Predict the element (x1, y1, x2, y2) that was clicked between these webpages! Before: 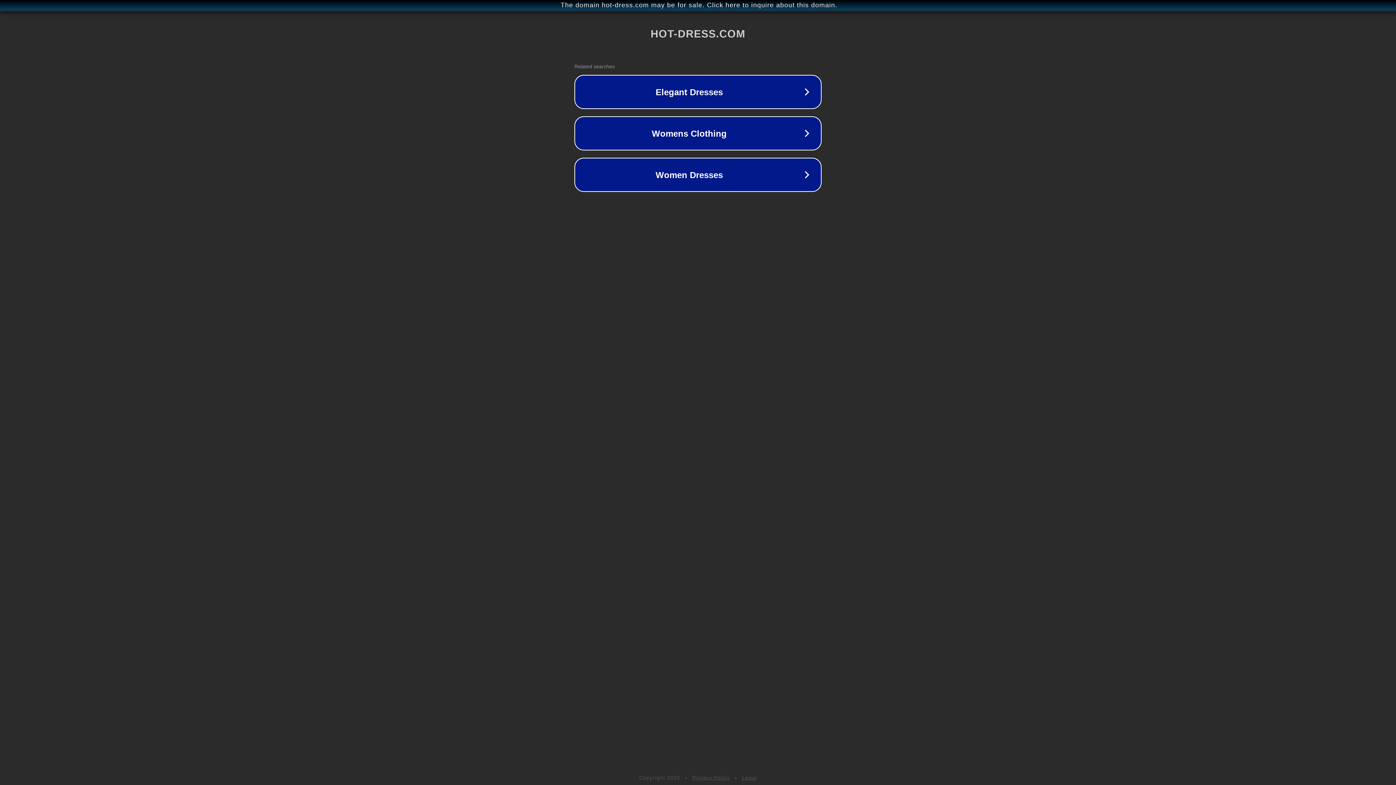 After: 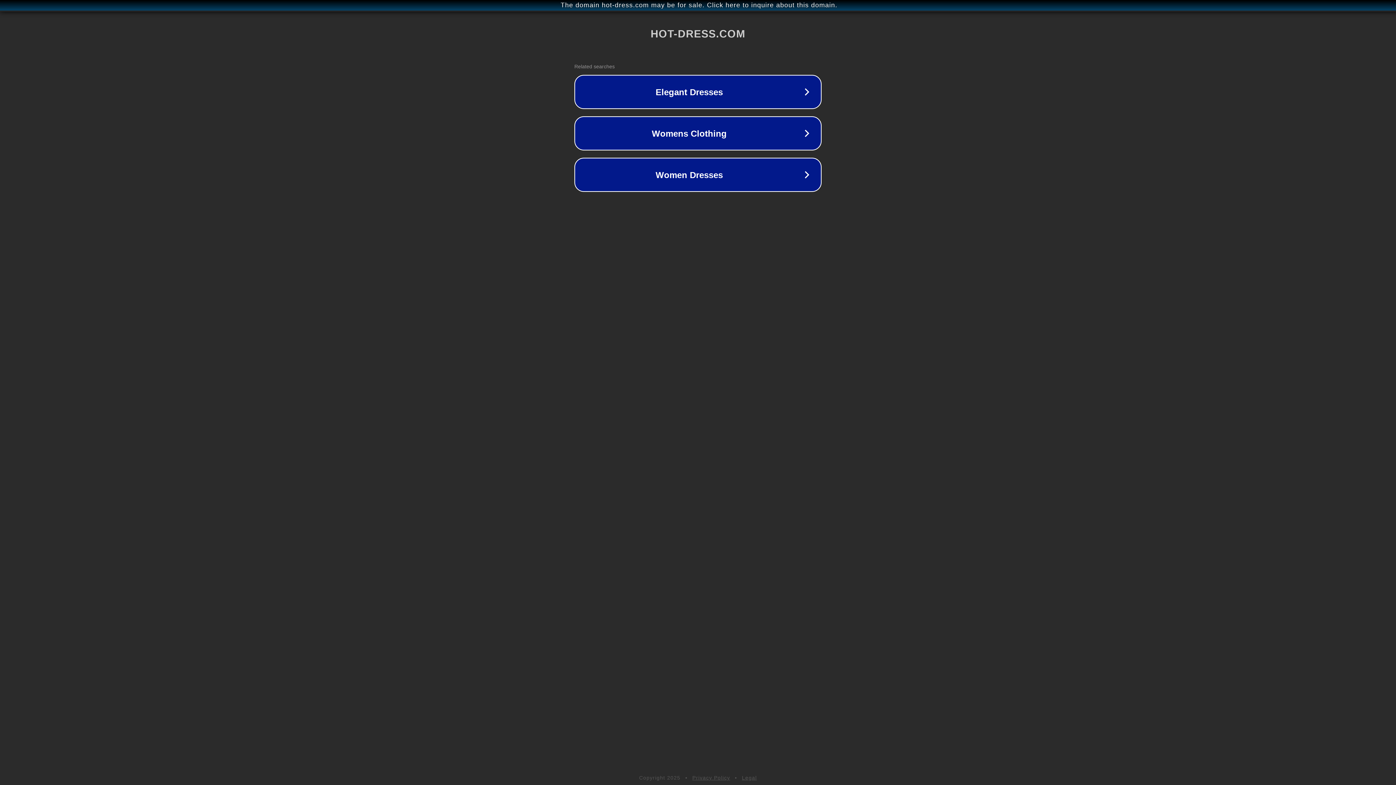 Action: label: Privacy Policy bbox: (692, 775, 730, 781)